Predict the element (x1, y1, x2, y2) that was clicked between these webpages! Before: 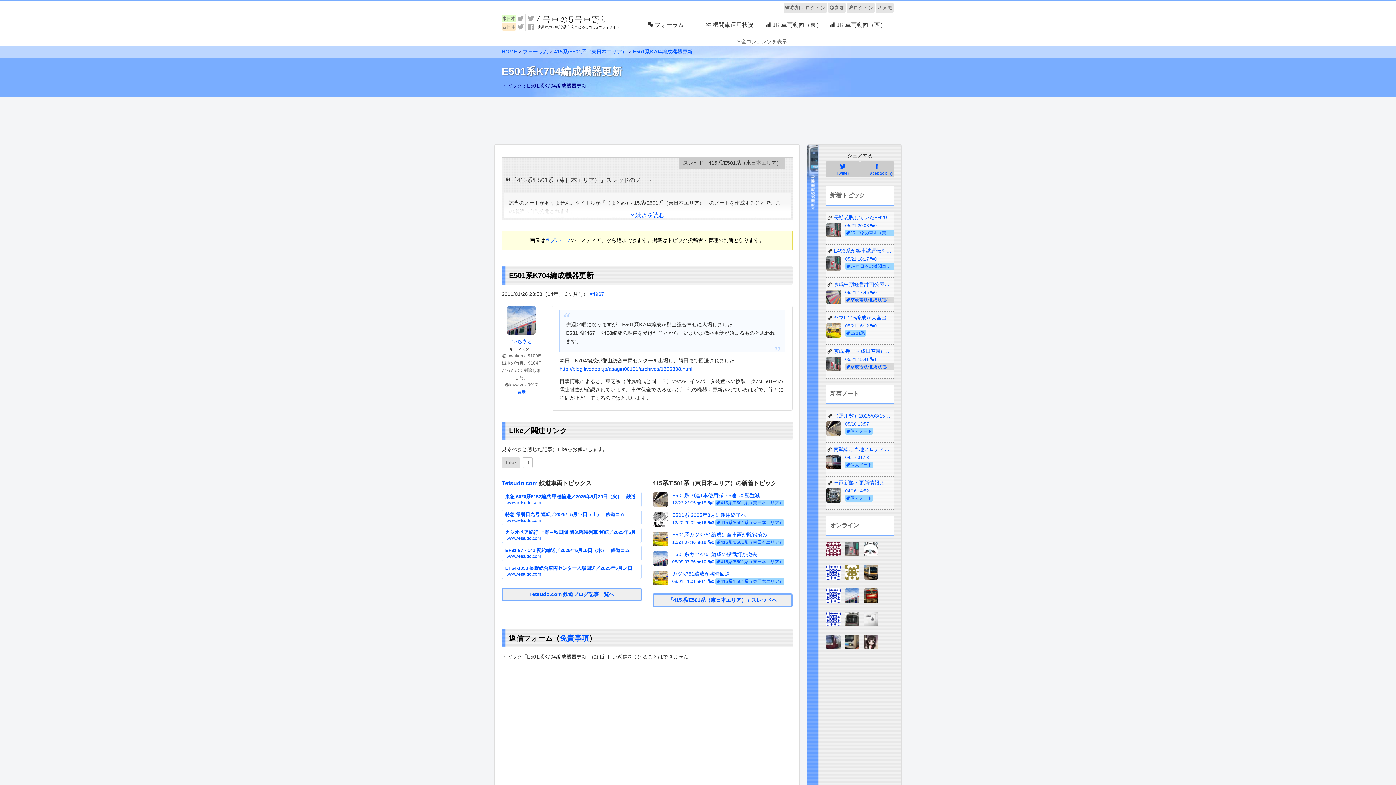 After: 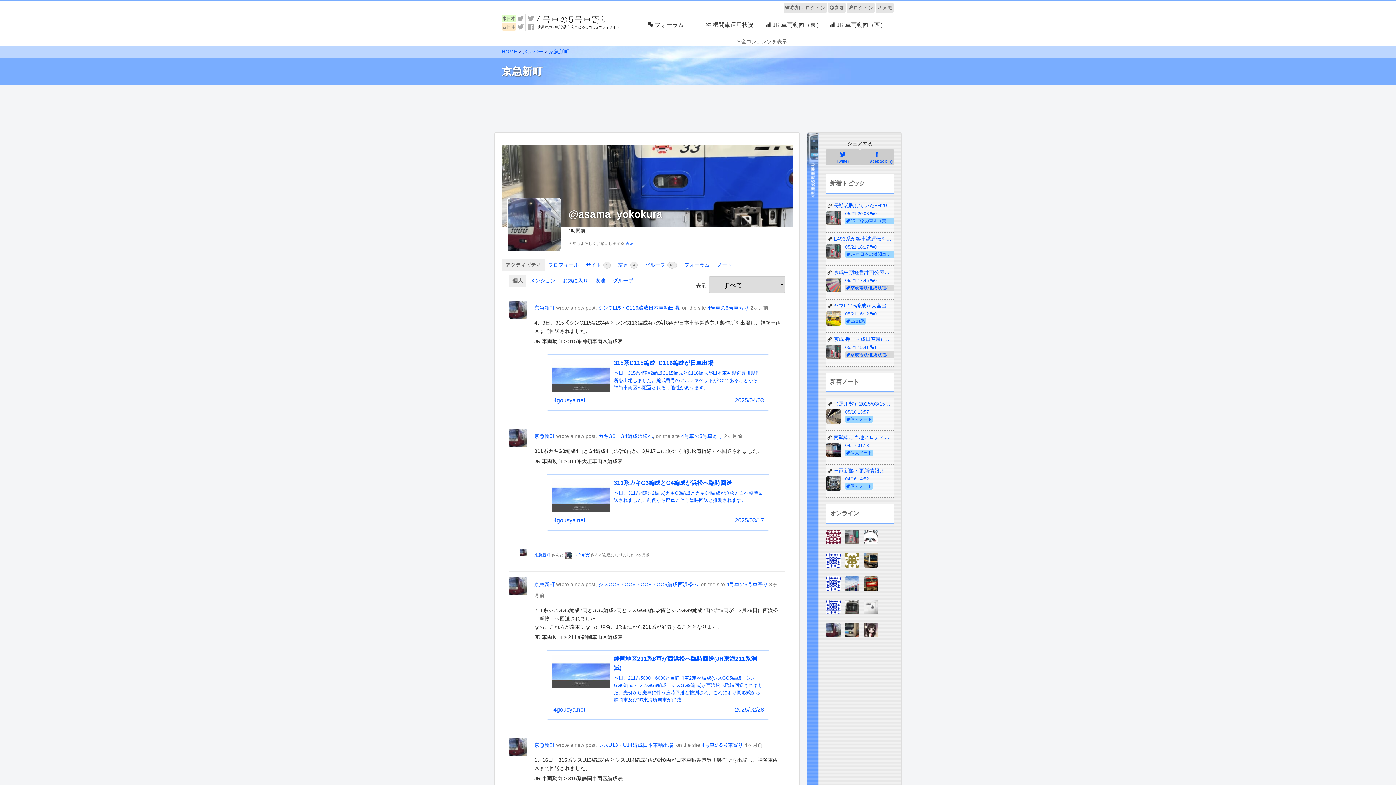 Action: bbox: (825, 634, 841, 652)